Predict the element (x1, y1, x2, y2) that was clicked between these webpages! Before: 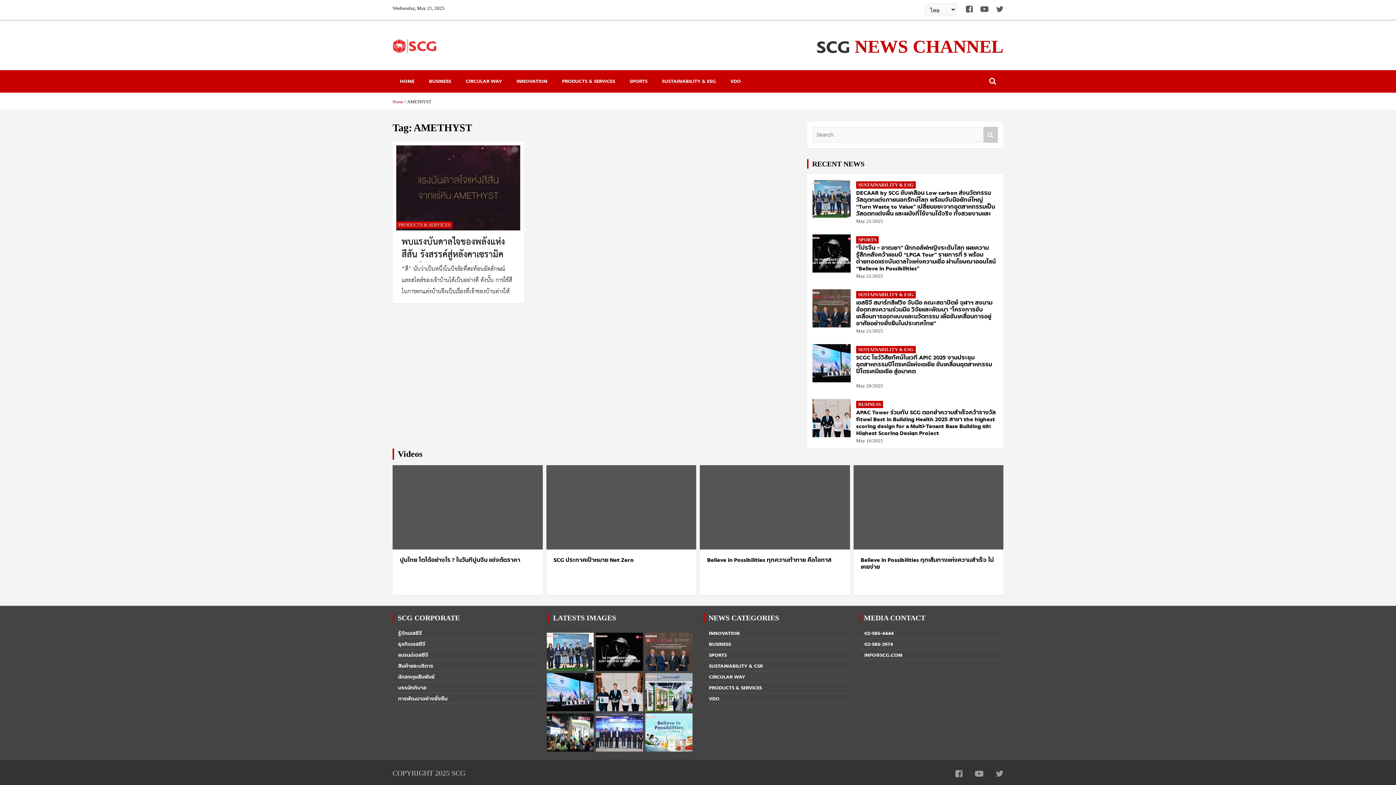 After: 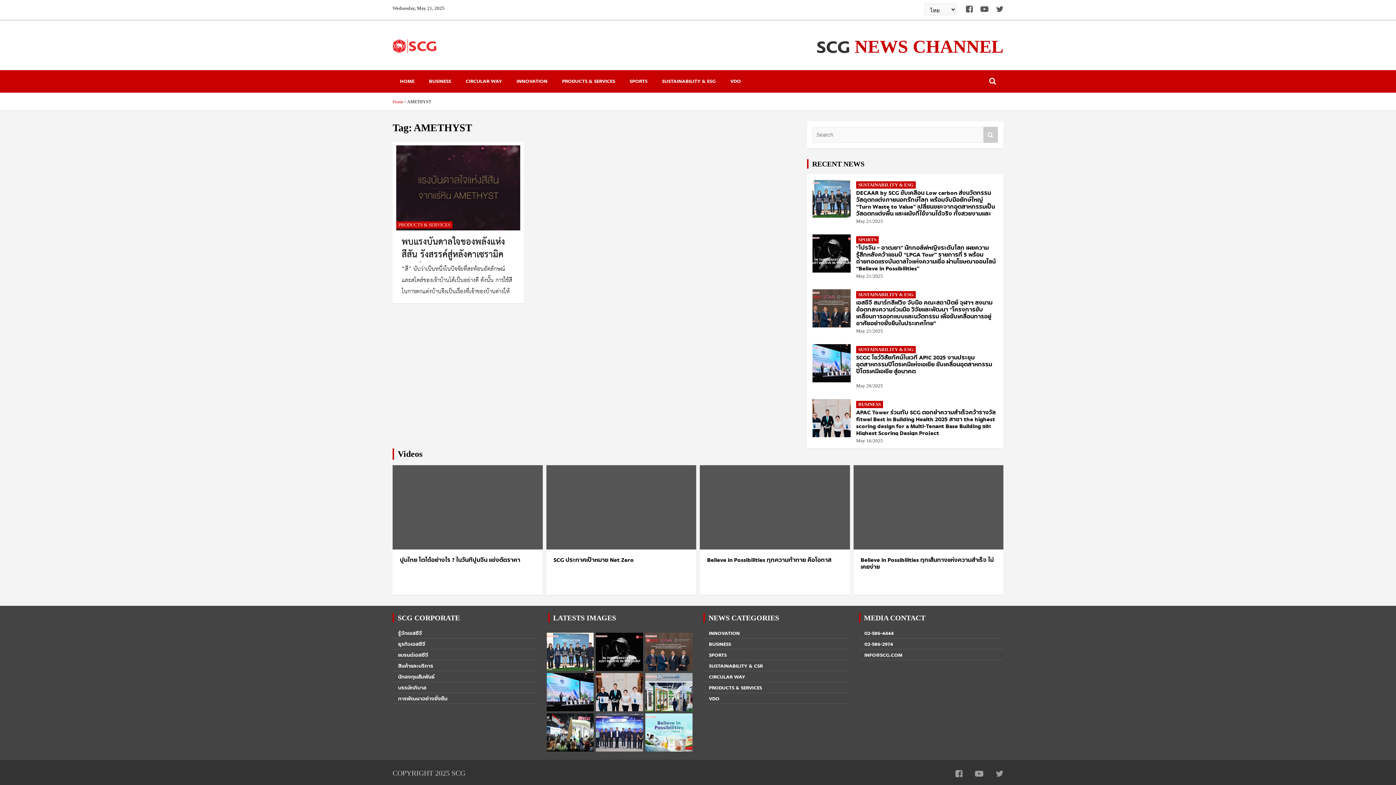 Action: label: INFO@SCG.COM bbox: (864, 651, 902, 659)